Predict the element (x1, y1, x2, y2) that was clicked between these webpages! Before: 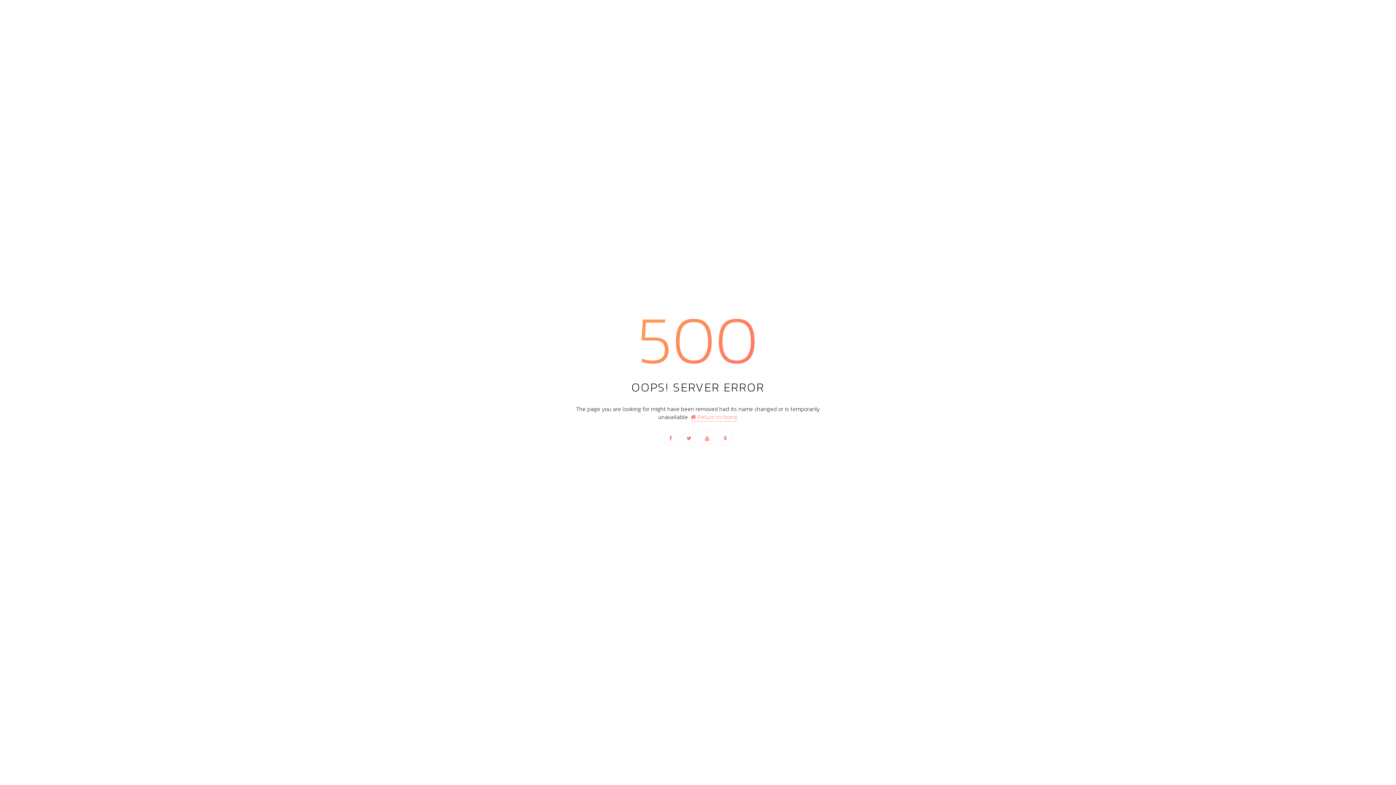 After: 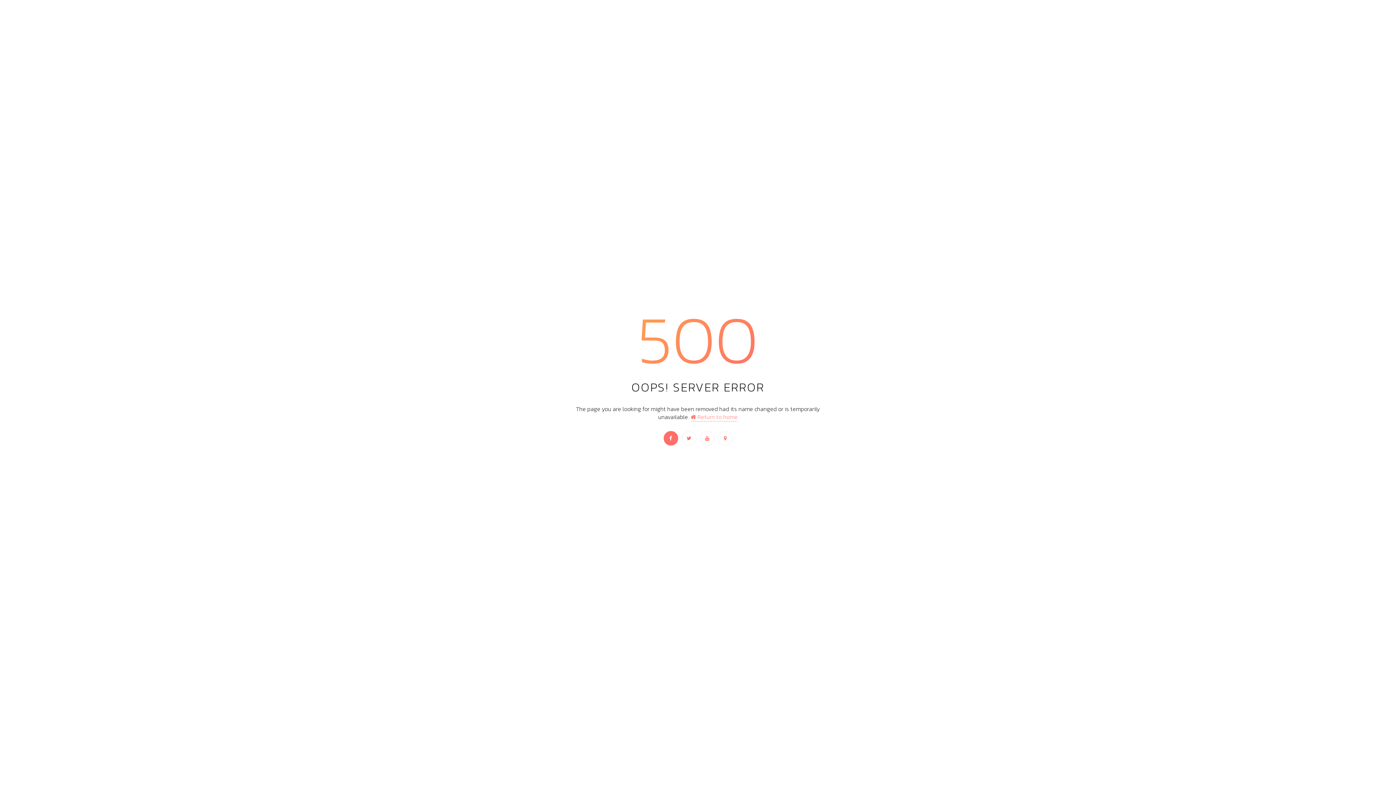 Action: bbox: (663, 431, 678, 445)